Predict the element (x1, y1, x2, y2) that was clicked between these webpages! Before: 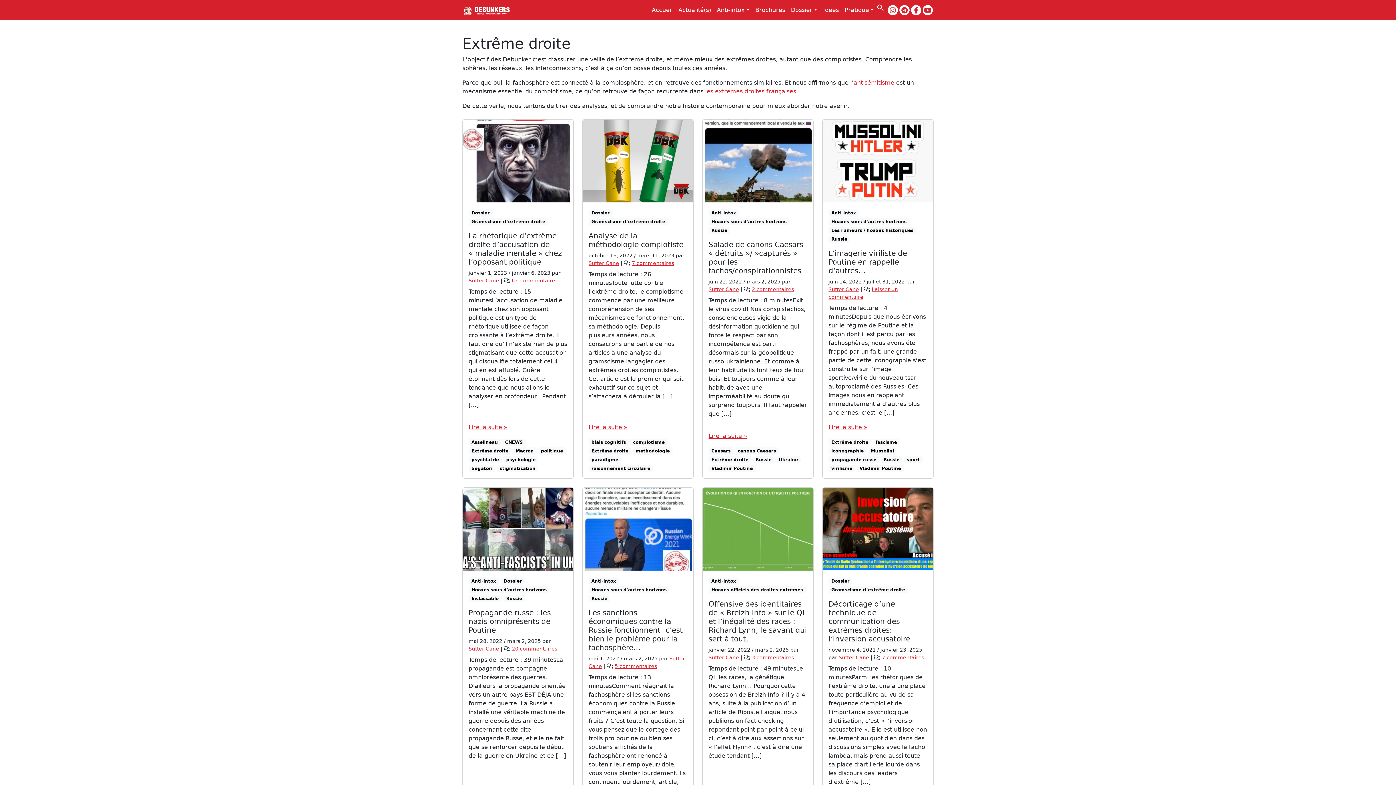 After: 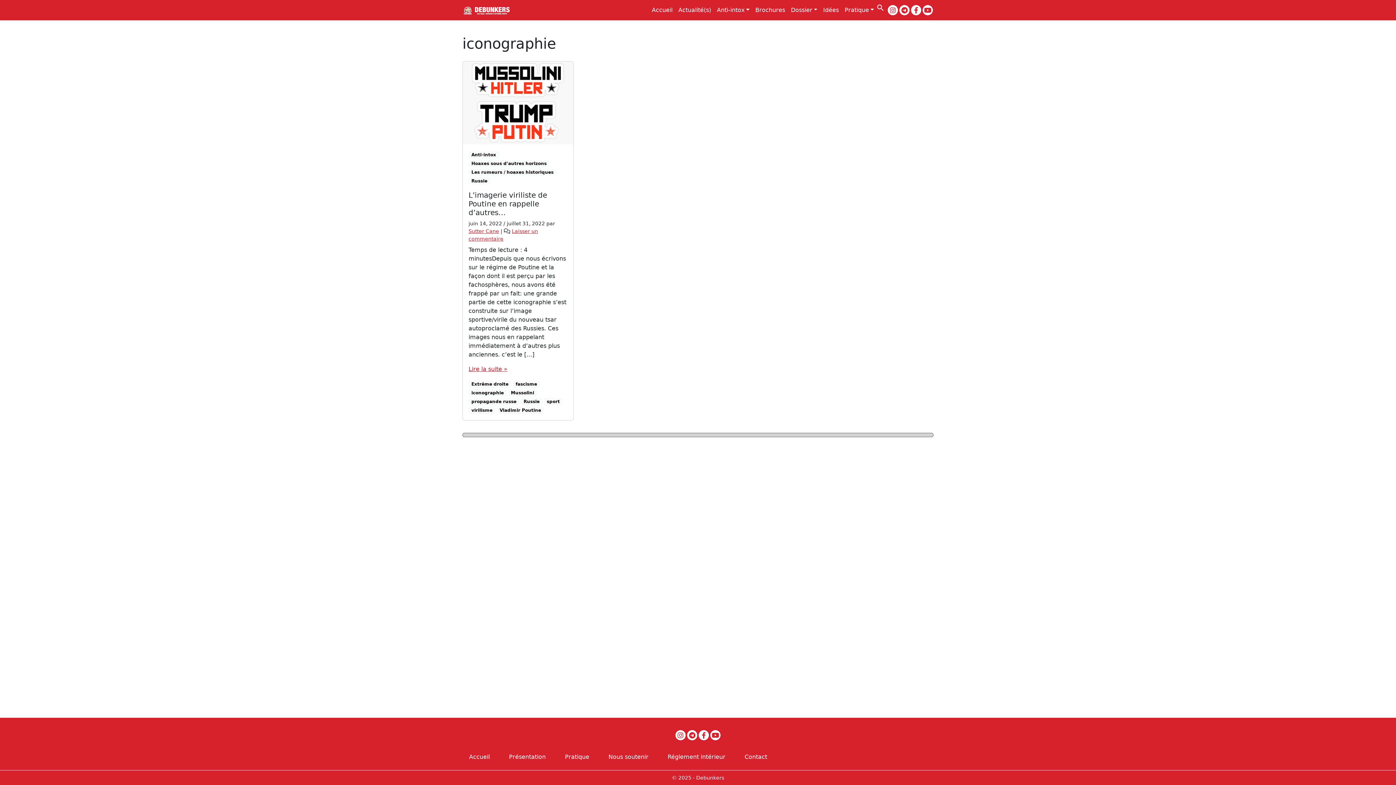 Action: bbox: (828, 447, 866, 454) label: iconographie